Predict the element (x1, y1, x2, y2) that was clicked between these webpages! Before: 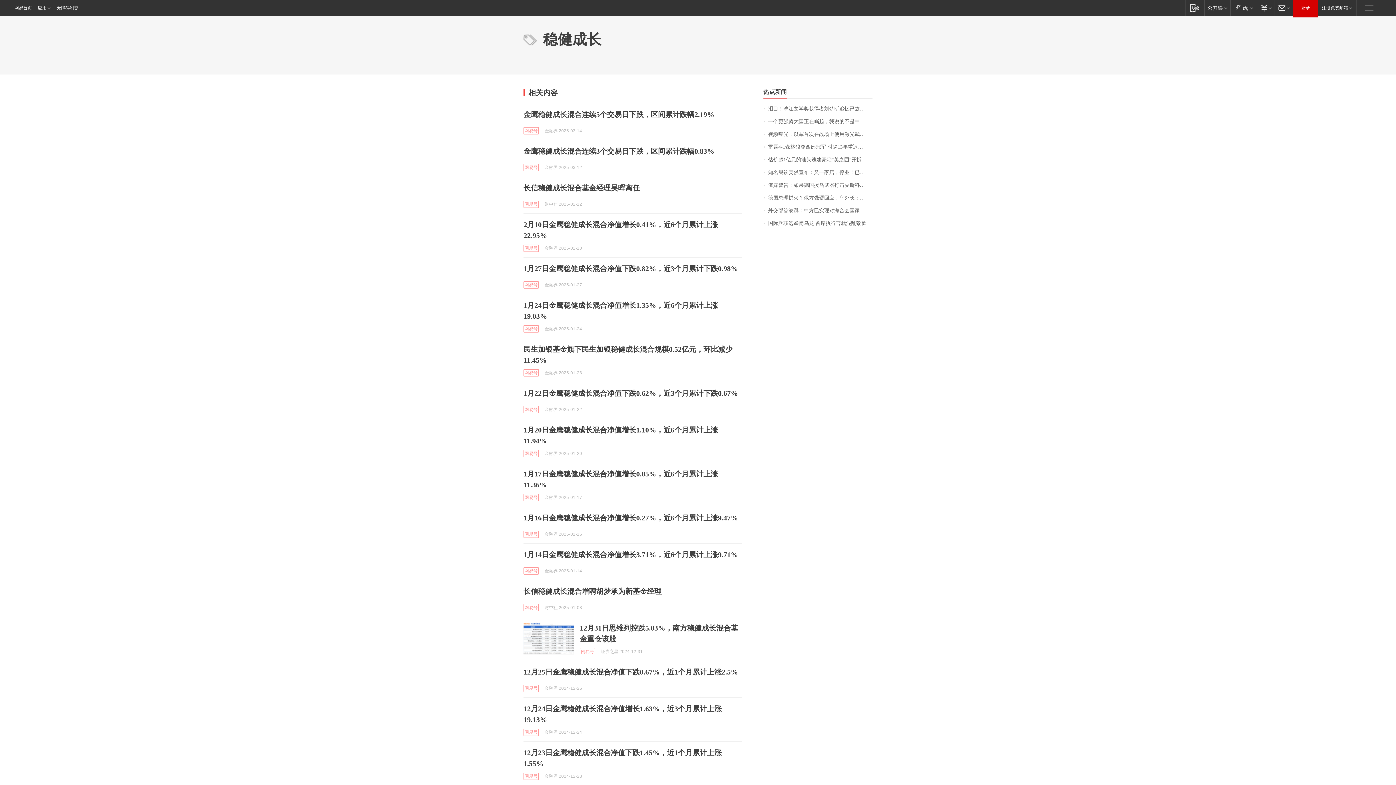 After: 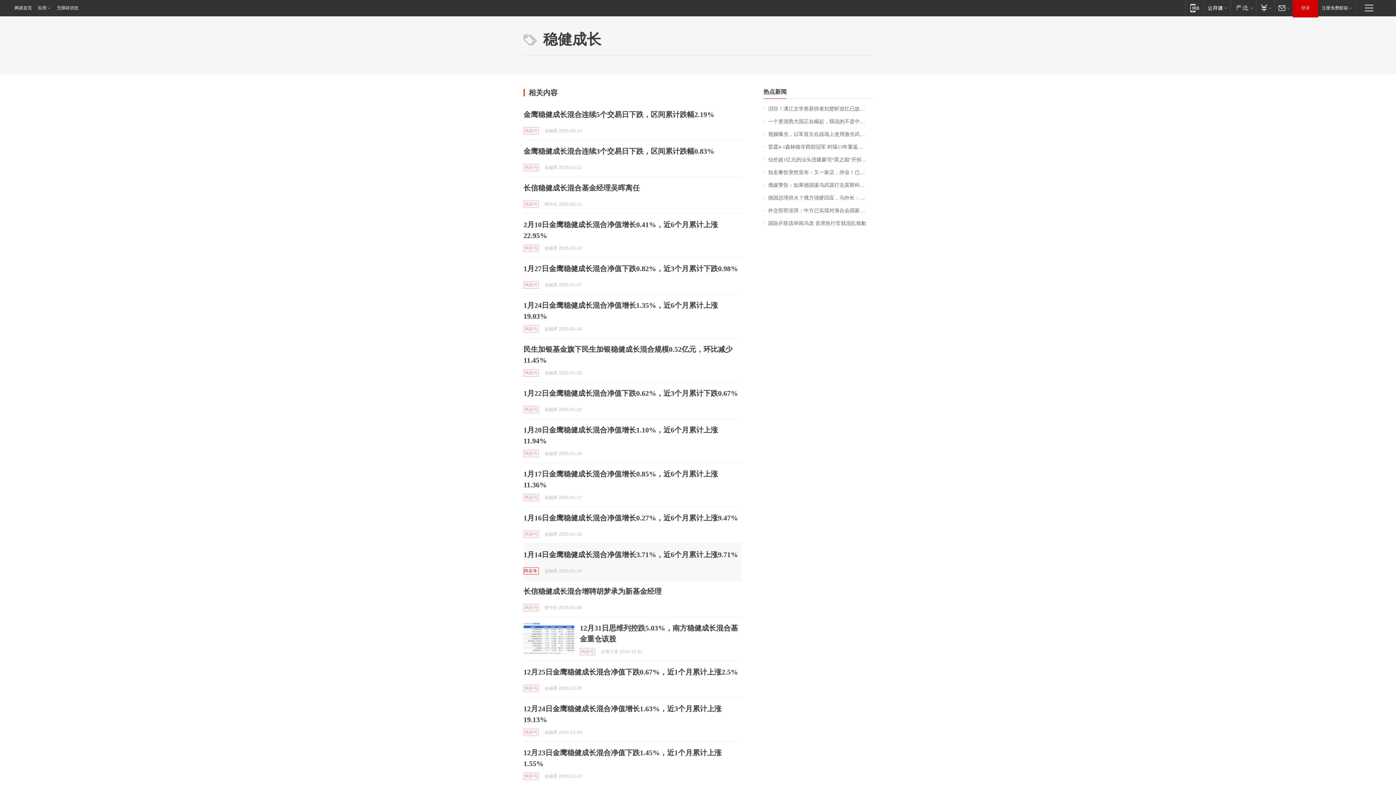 Action: label: 网易号 bbox: (523, 567, 538, 574)